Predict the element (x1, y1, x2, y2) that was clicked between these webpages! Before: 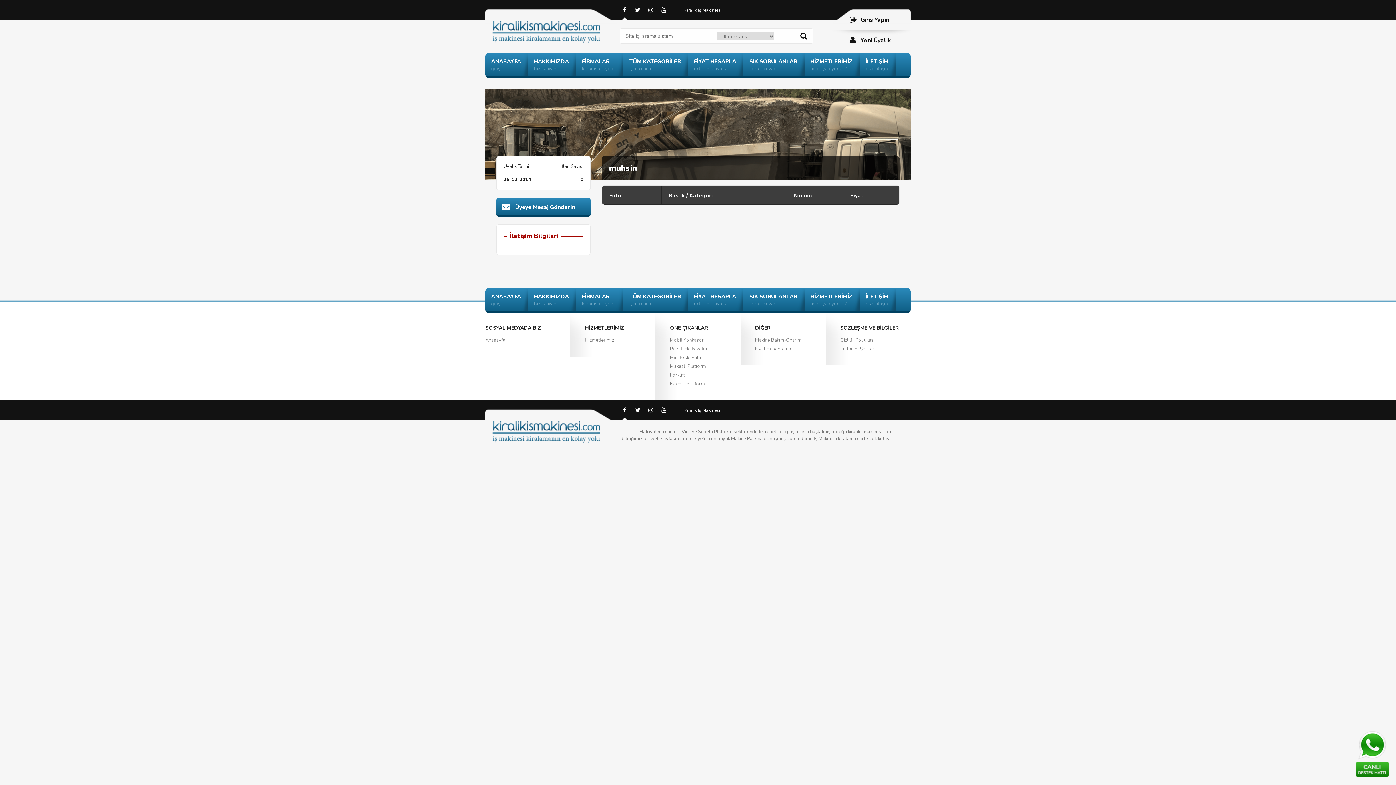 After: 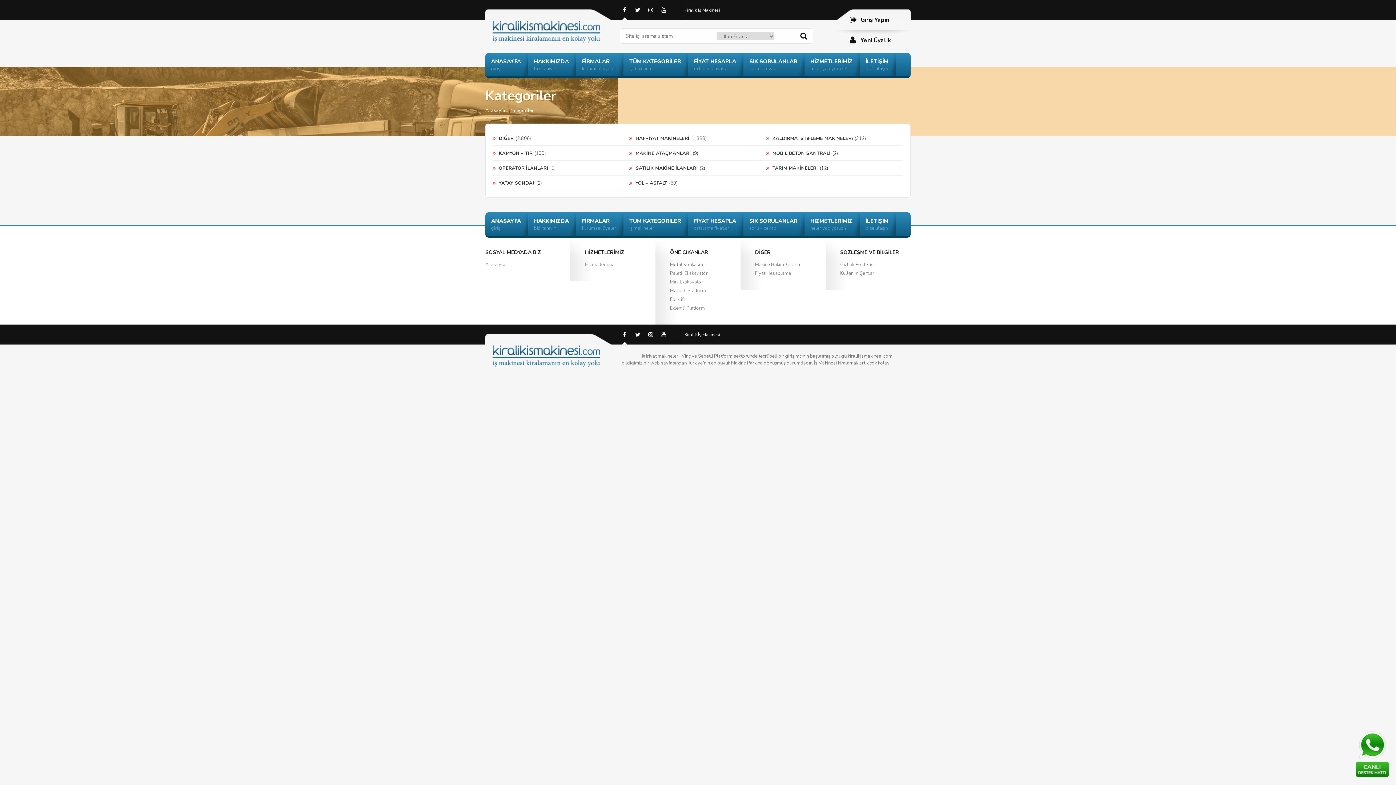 Action: bbox: (623, 288, 688, 311) label: TÜM KATEGORİLER
iş makineleri